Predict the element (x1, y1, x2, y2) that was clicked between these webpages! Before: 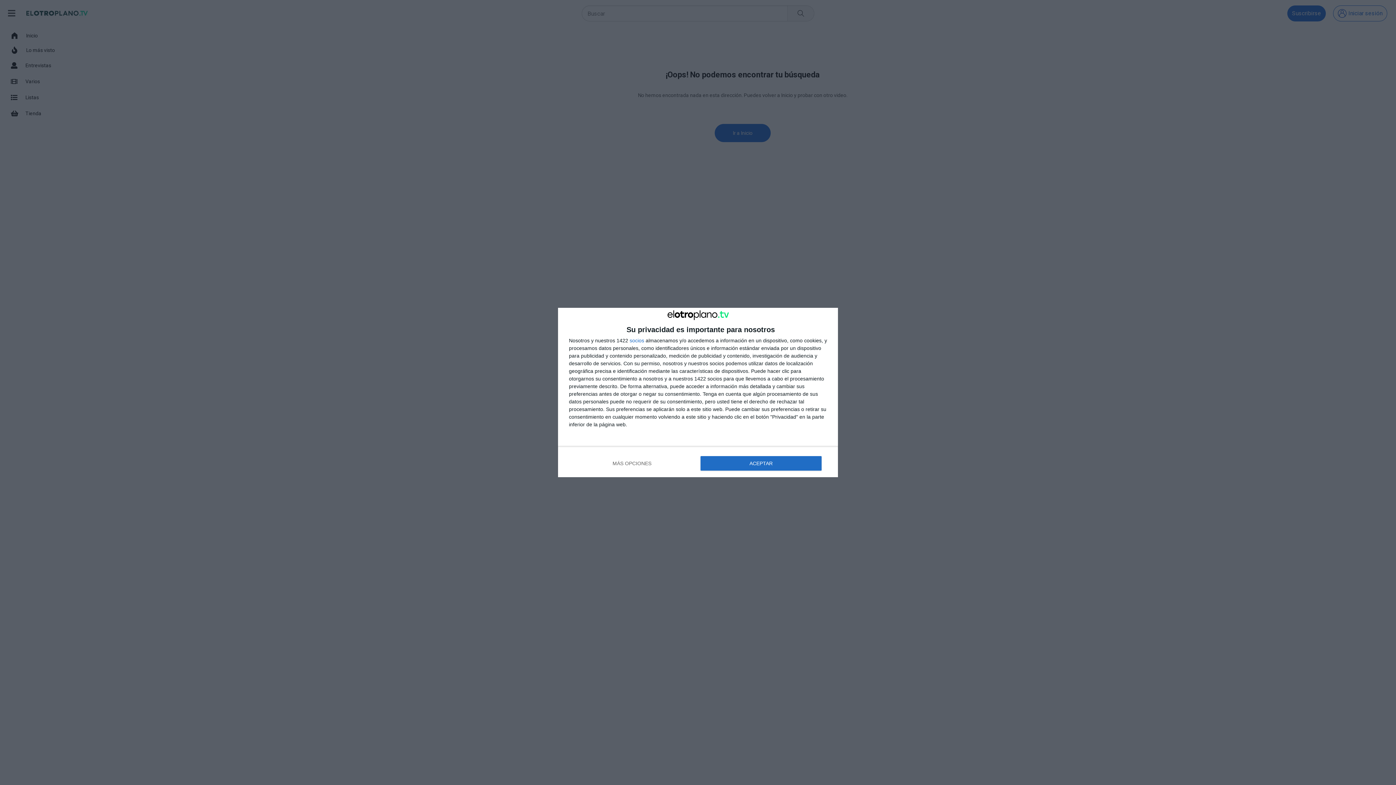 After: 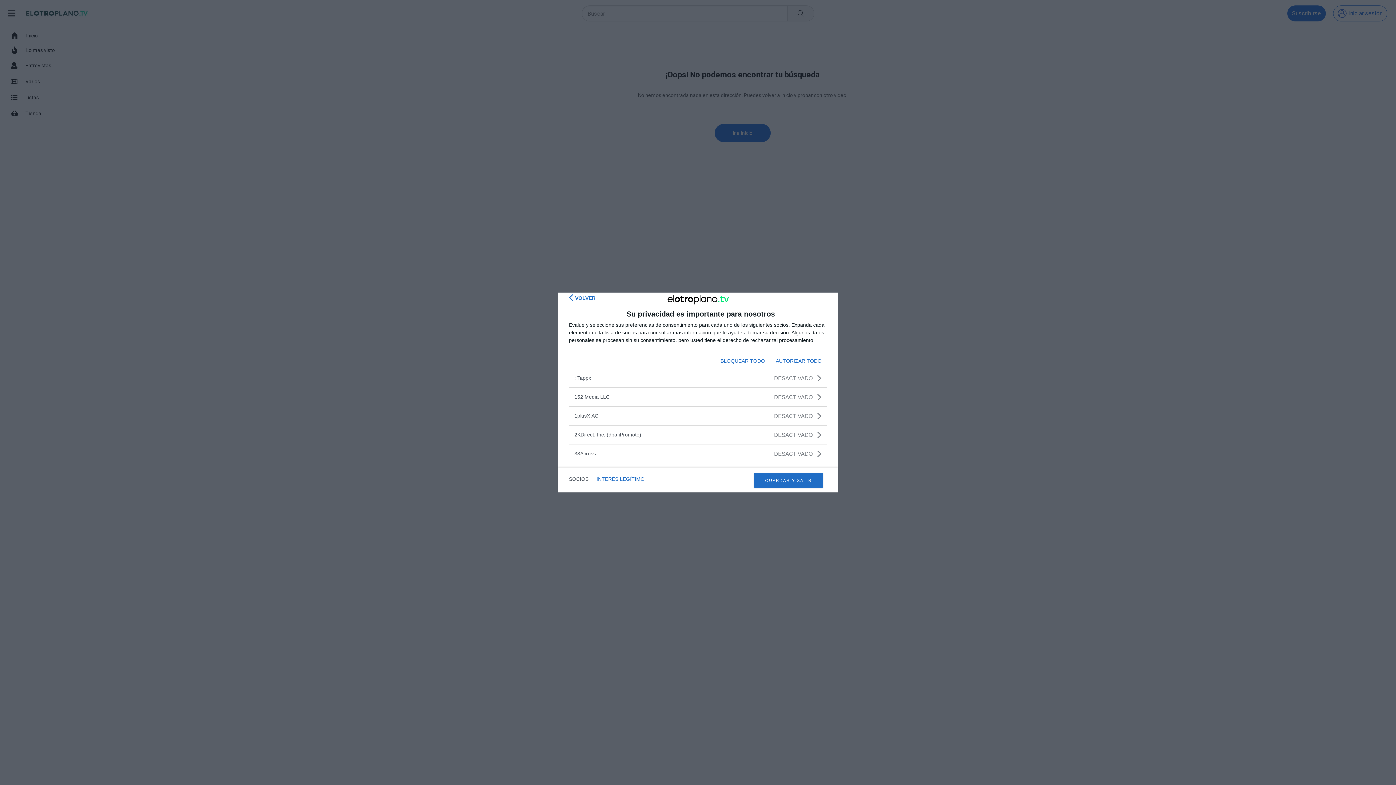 Action: bbox: (629, 338, 644, 343) label: socios